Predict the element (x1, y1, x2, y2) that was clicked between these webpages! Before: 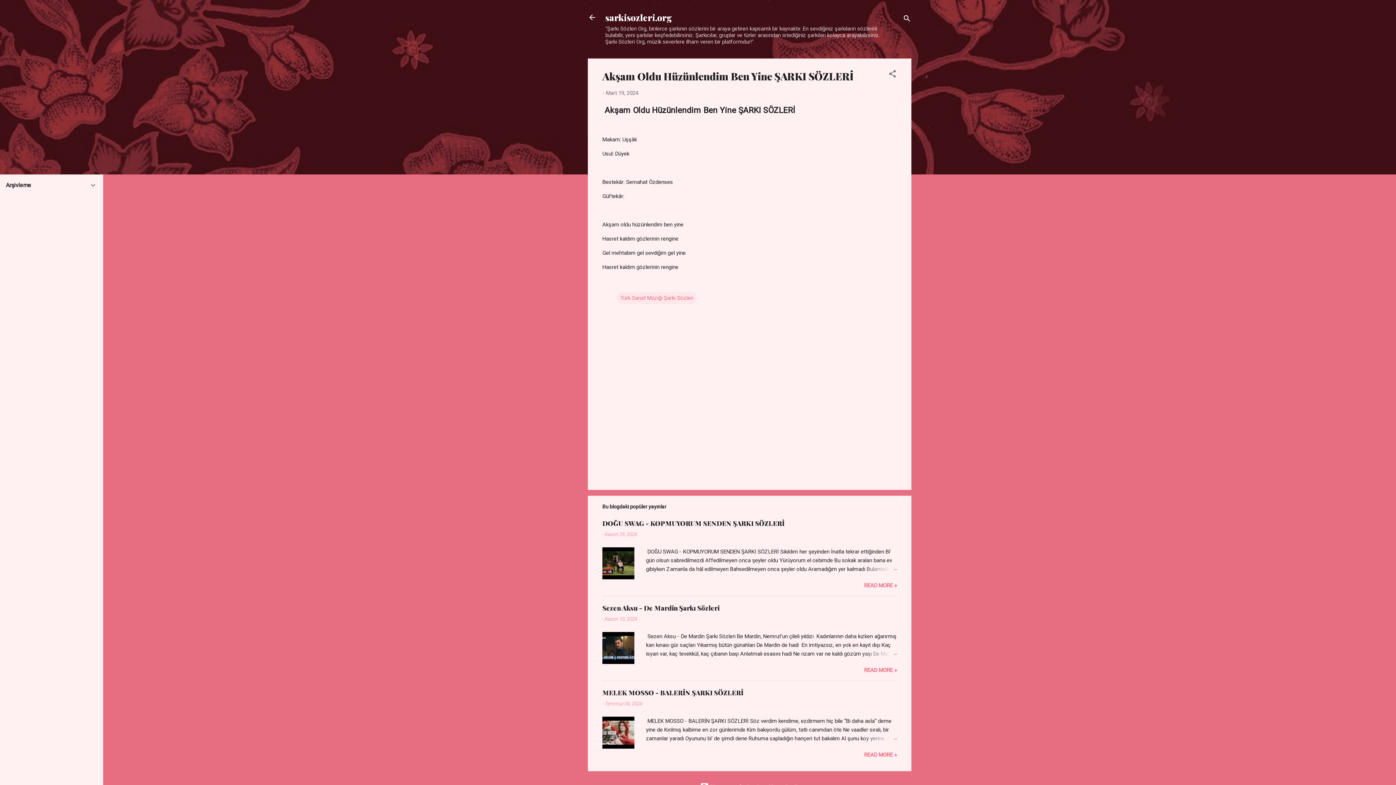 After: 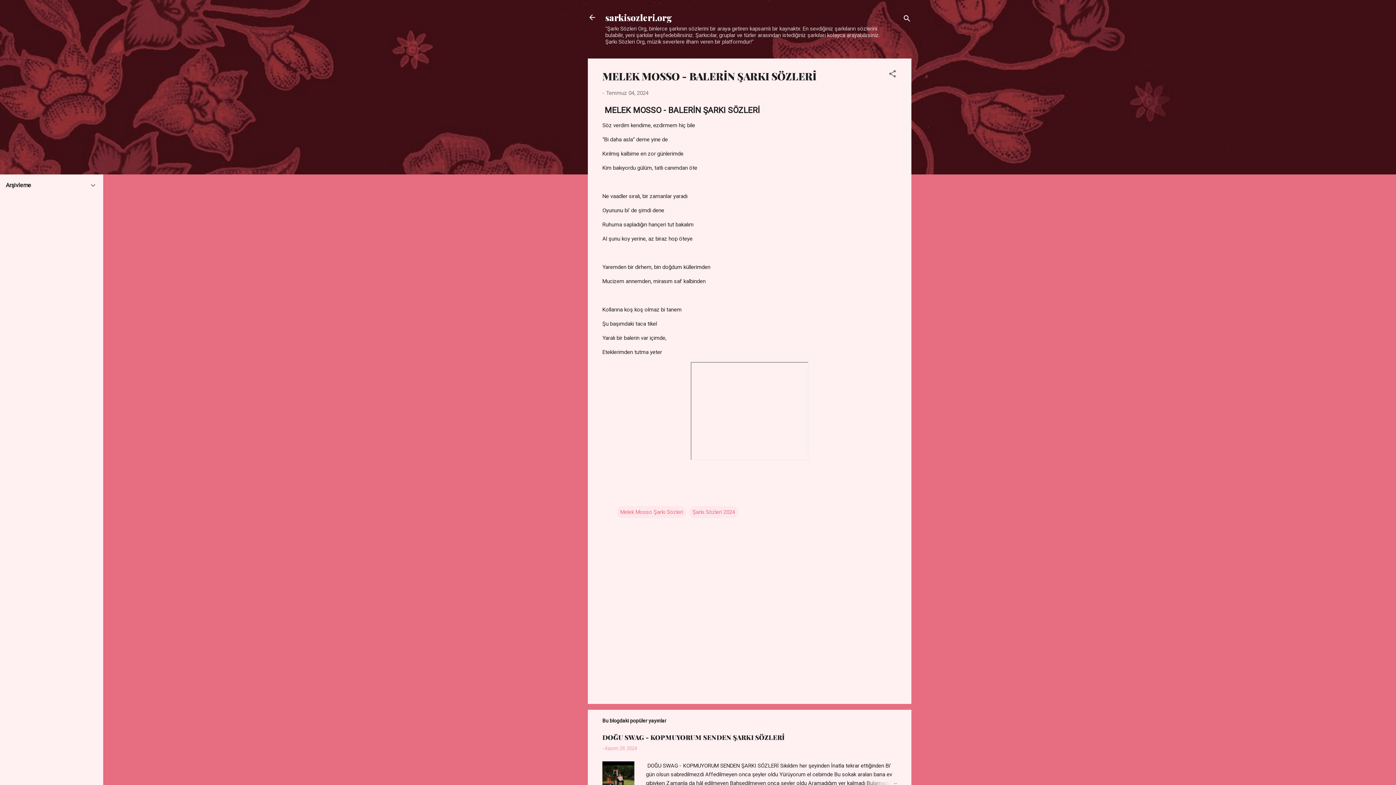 Action: bbox: (602, 743, 634, 750)